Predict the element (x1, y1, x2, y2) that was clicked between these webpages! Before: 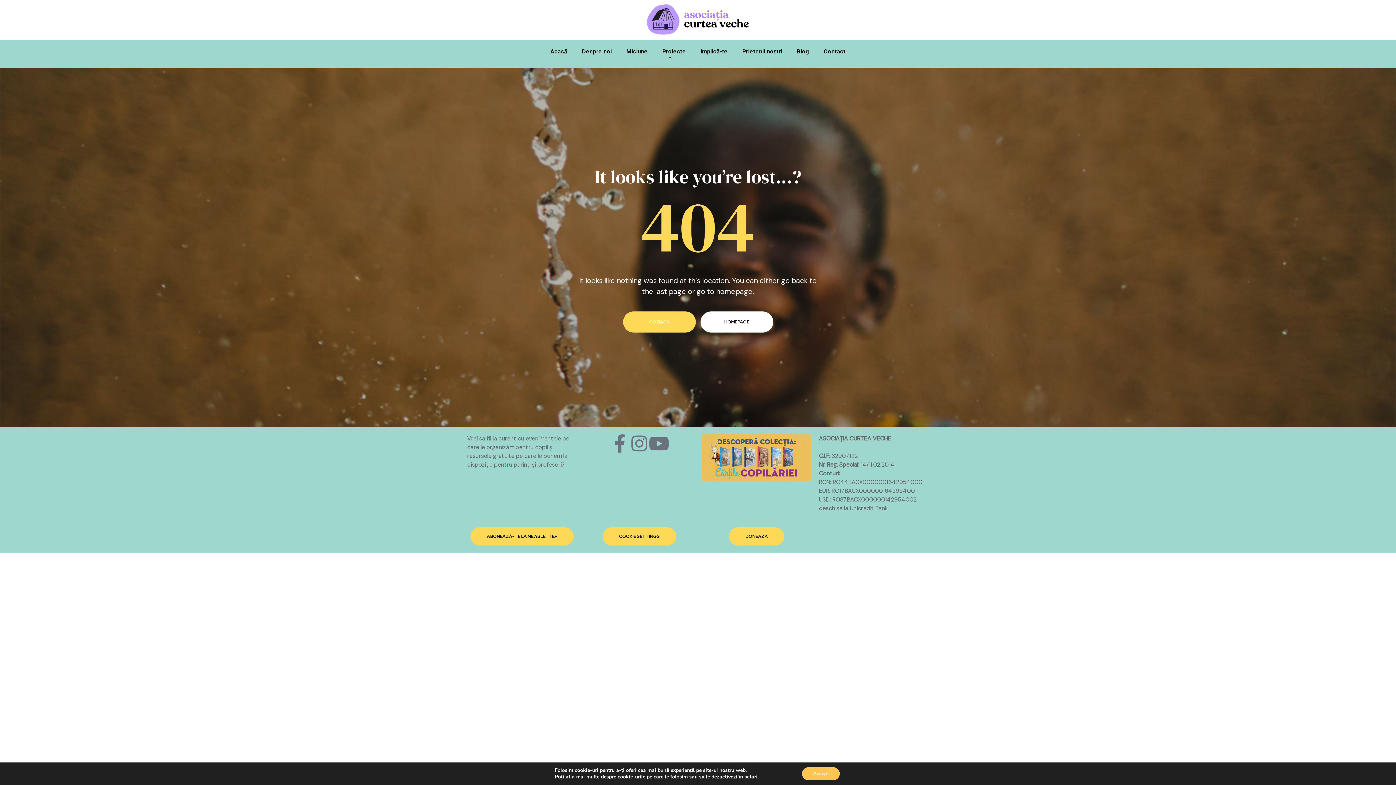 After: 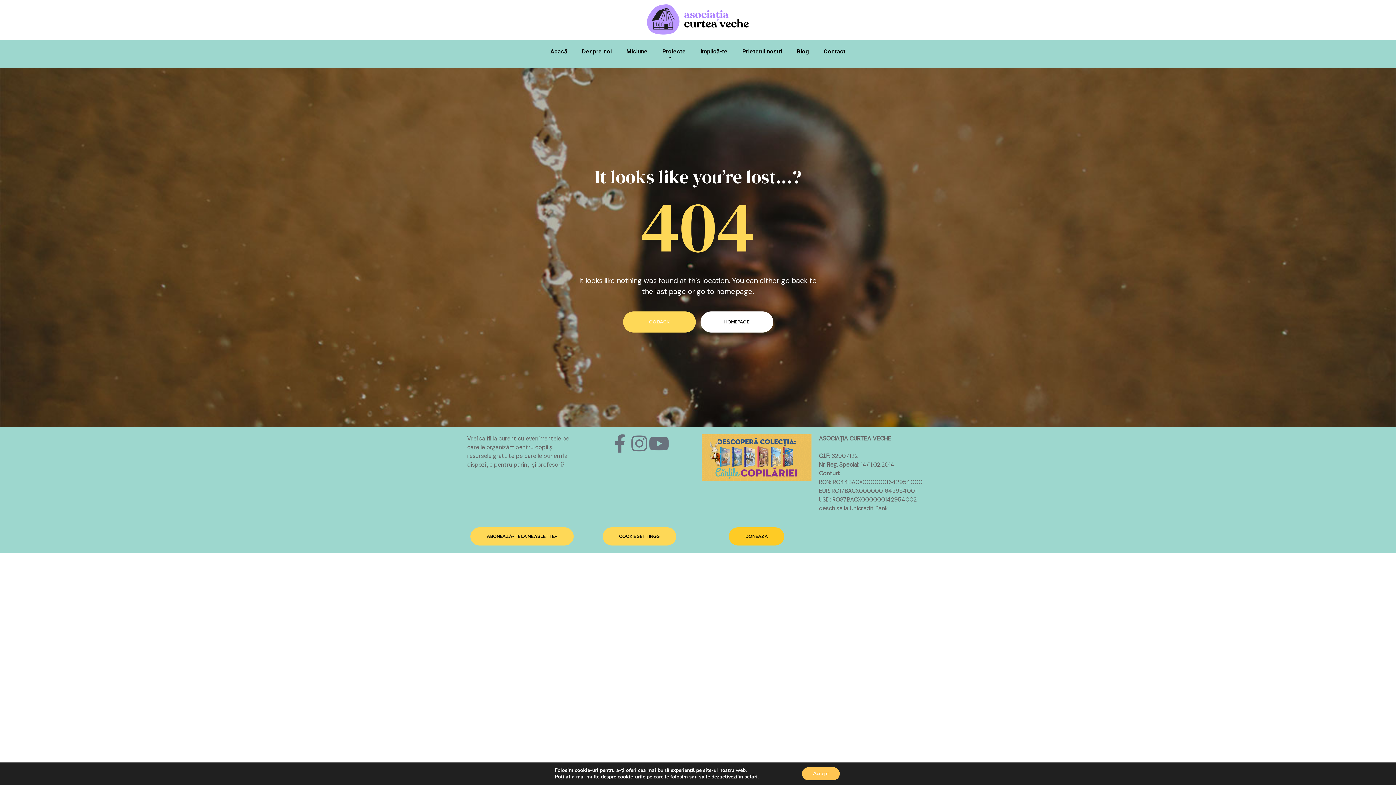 Action: label: DONEAZĂ bbox: (729, 527, 784, 545)